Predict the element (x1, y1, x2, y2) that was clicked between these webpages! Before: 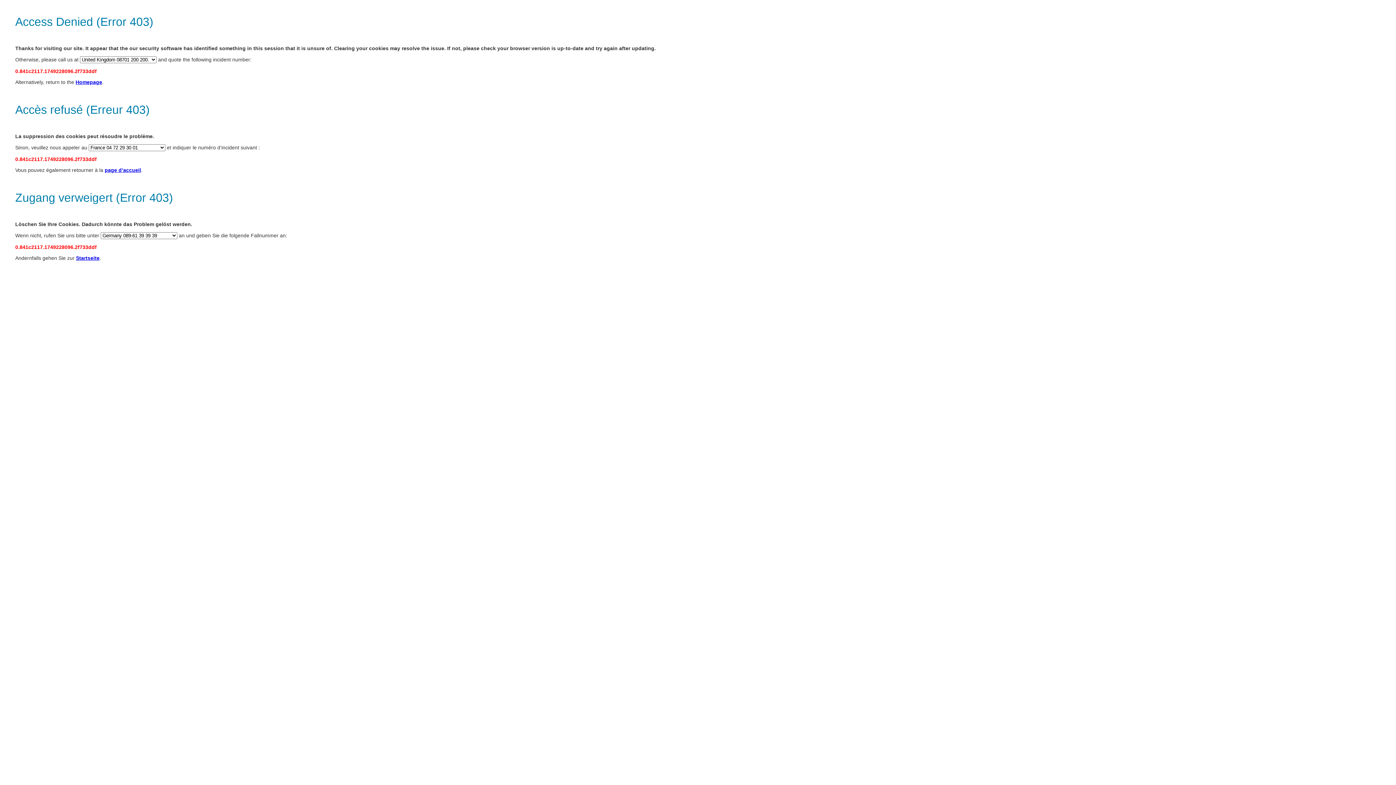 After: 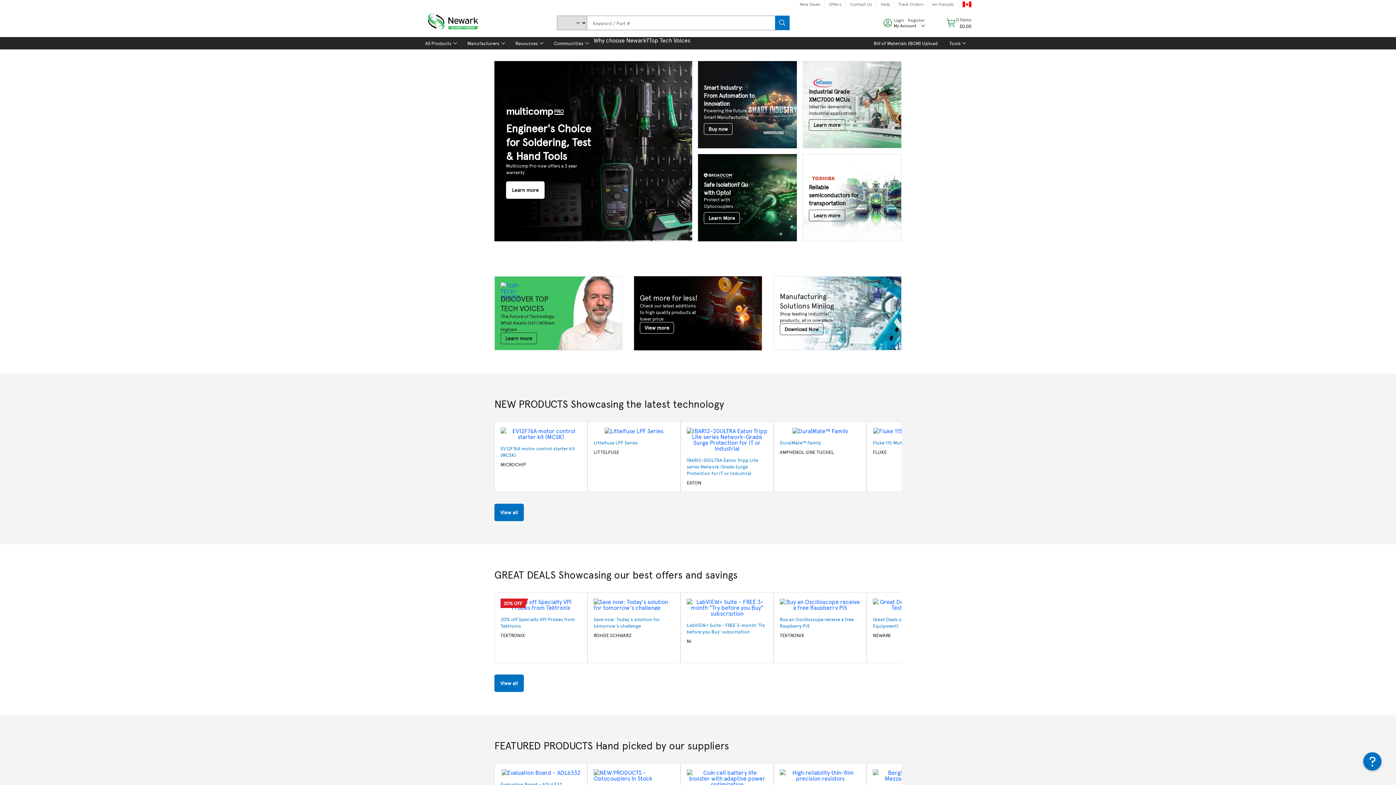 Action: bbox: (75, 79, 102, 85) label: Homepage